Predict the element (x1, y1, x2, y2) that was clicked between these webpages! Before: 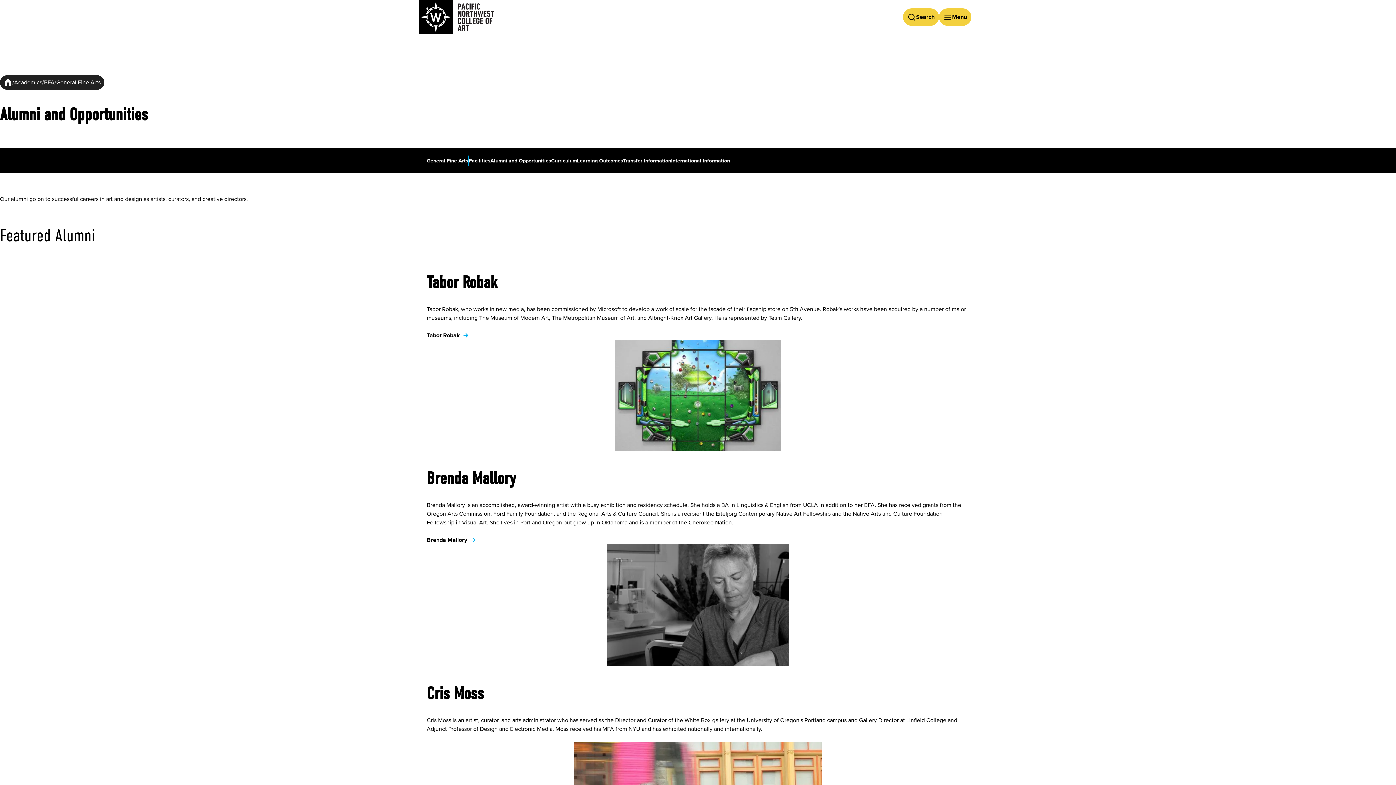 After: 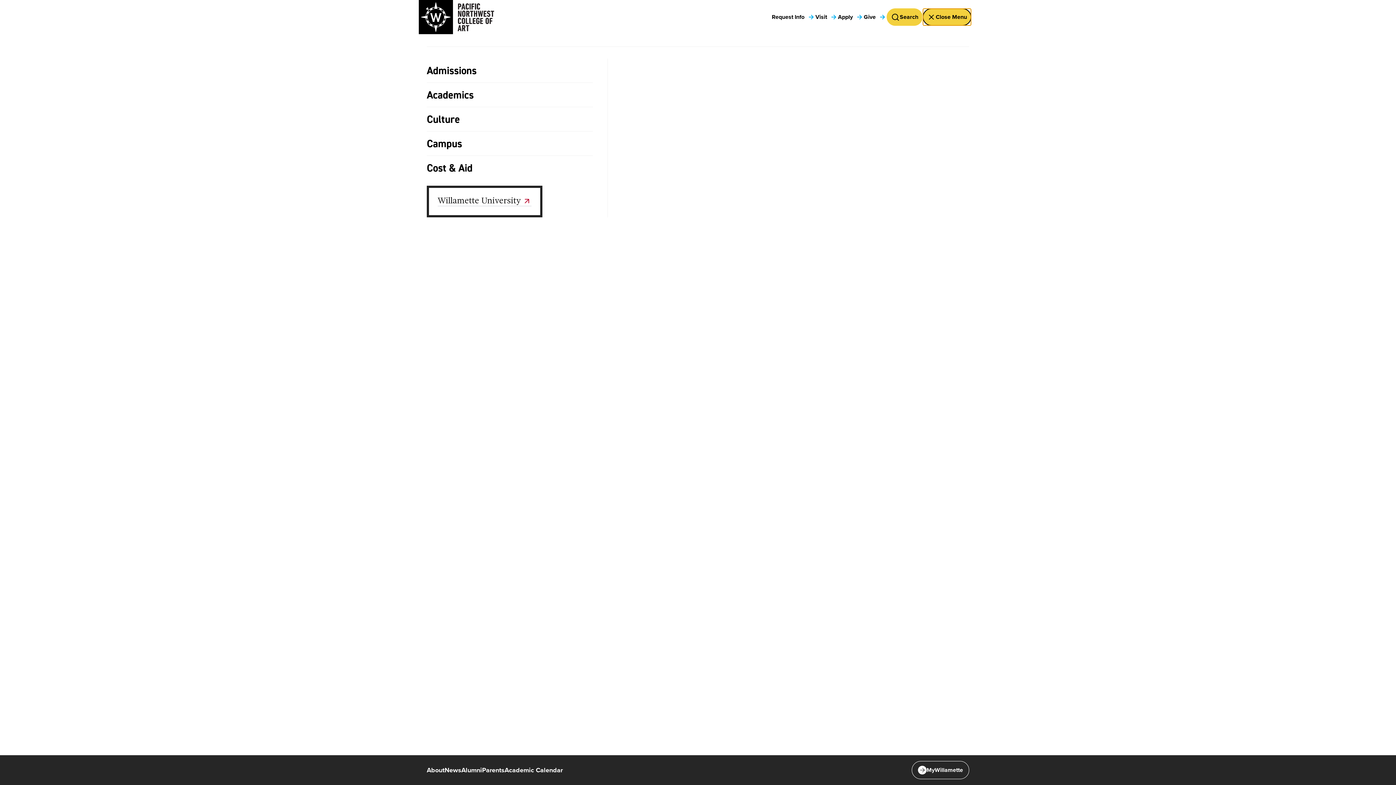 Action: bbox: (939, 8, 971, 25) label: Open Menu